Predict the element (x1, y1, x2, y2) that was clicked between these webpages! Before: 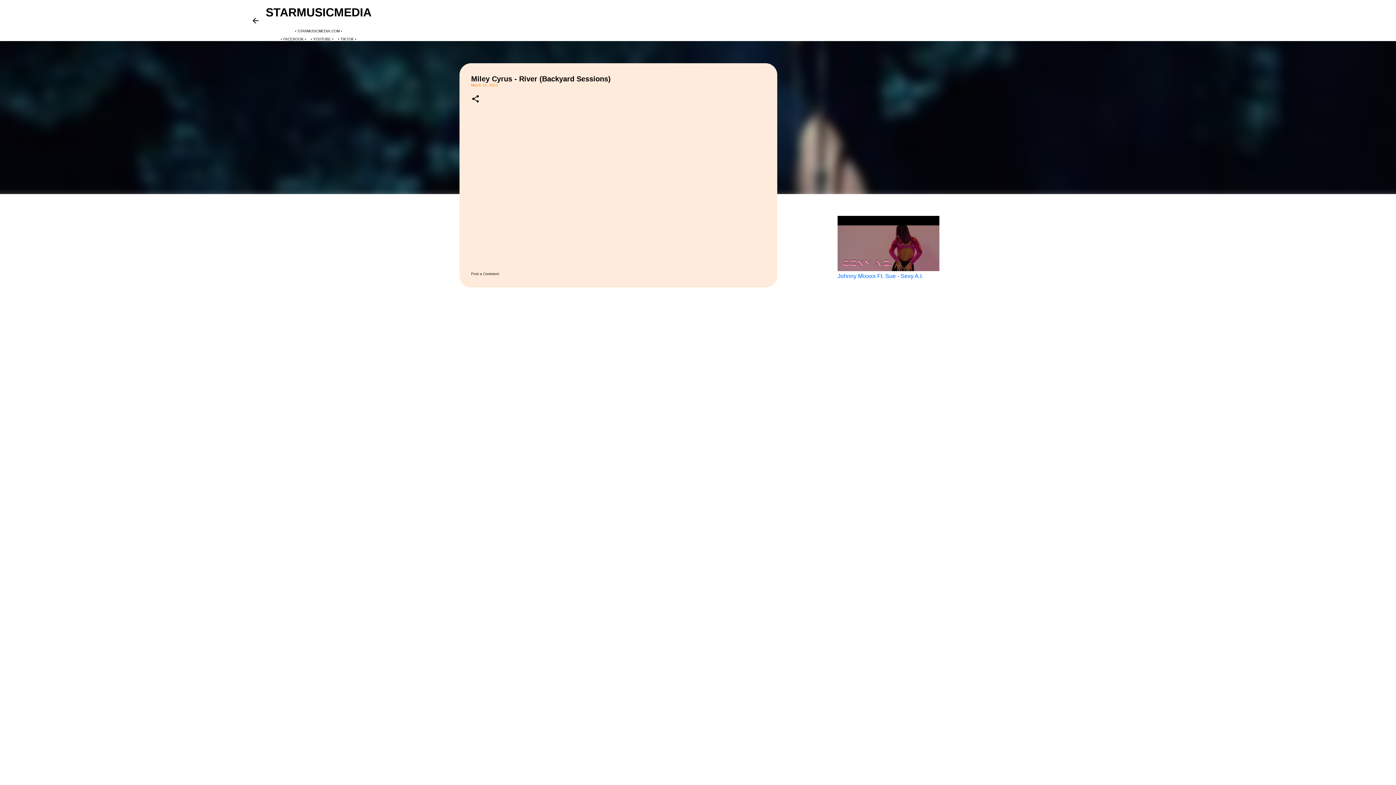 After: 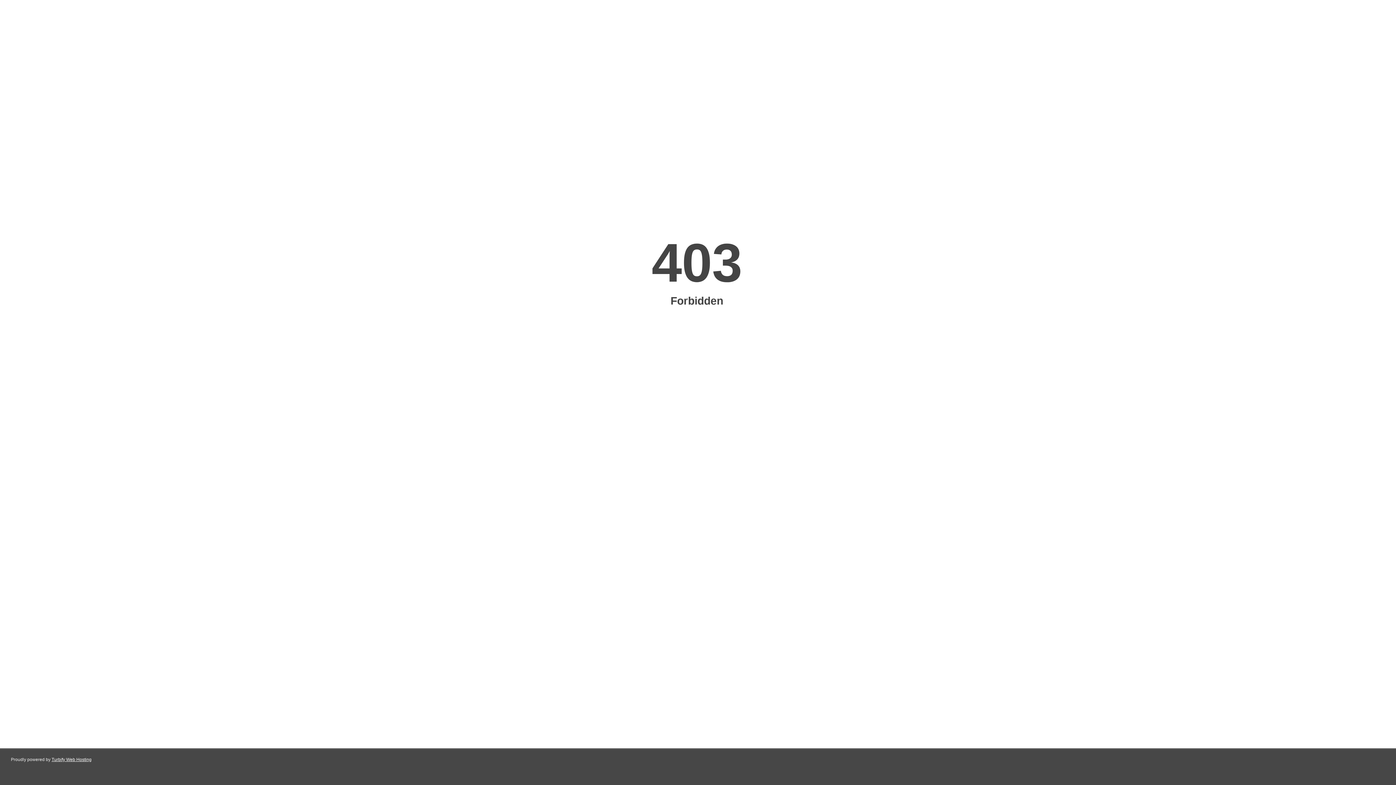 Action: label: STARMUSICMEDIA.COM bbox: (297, 29, 339, 33)